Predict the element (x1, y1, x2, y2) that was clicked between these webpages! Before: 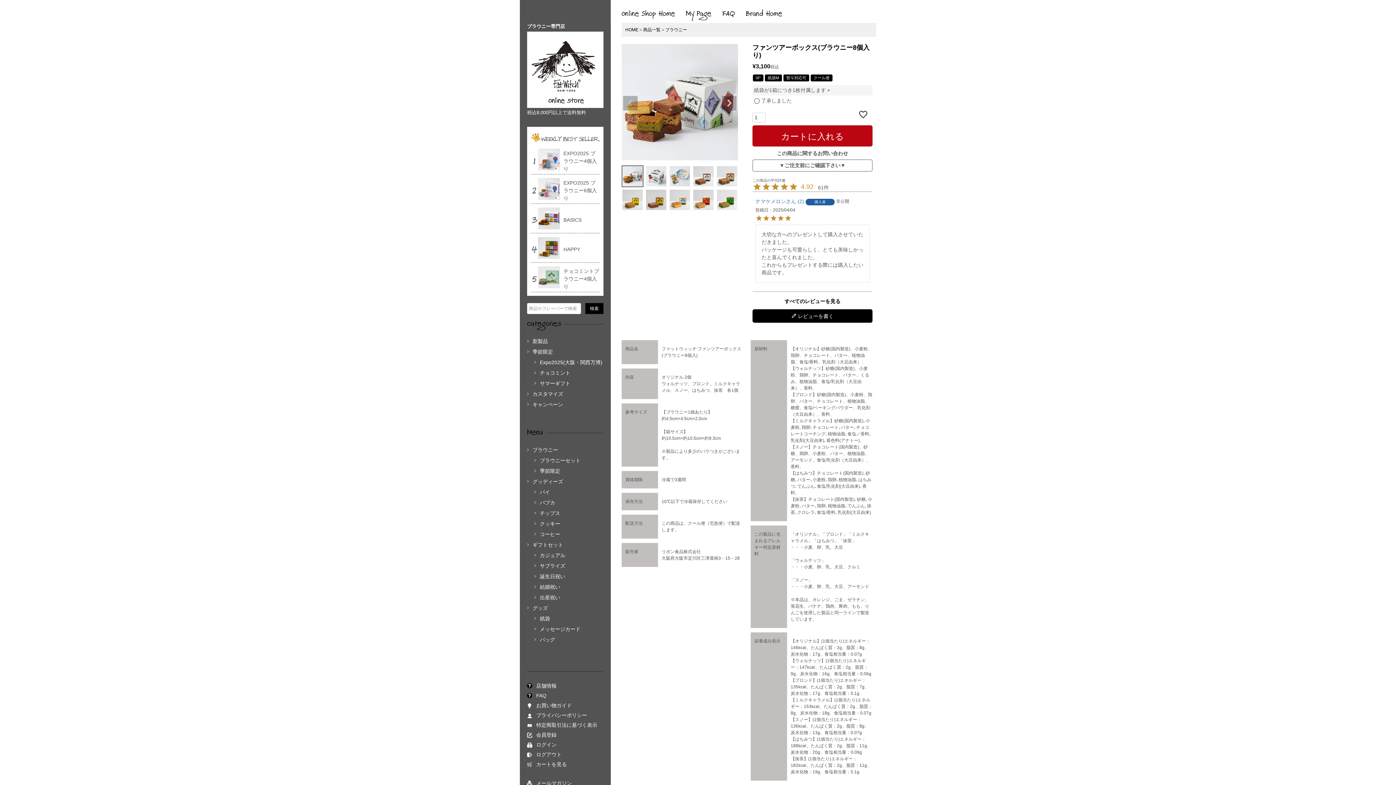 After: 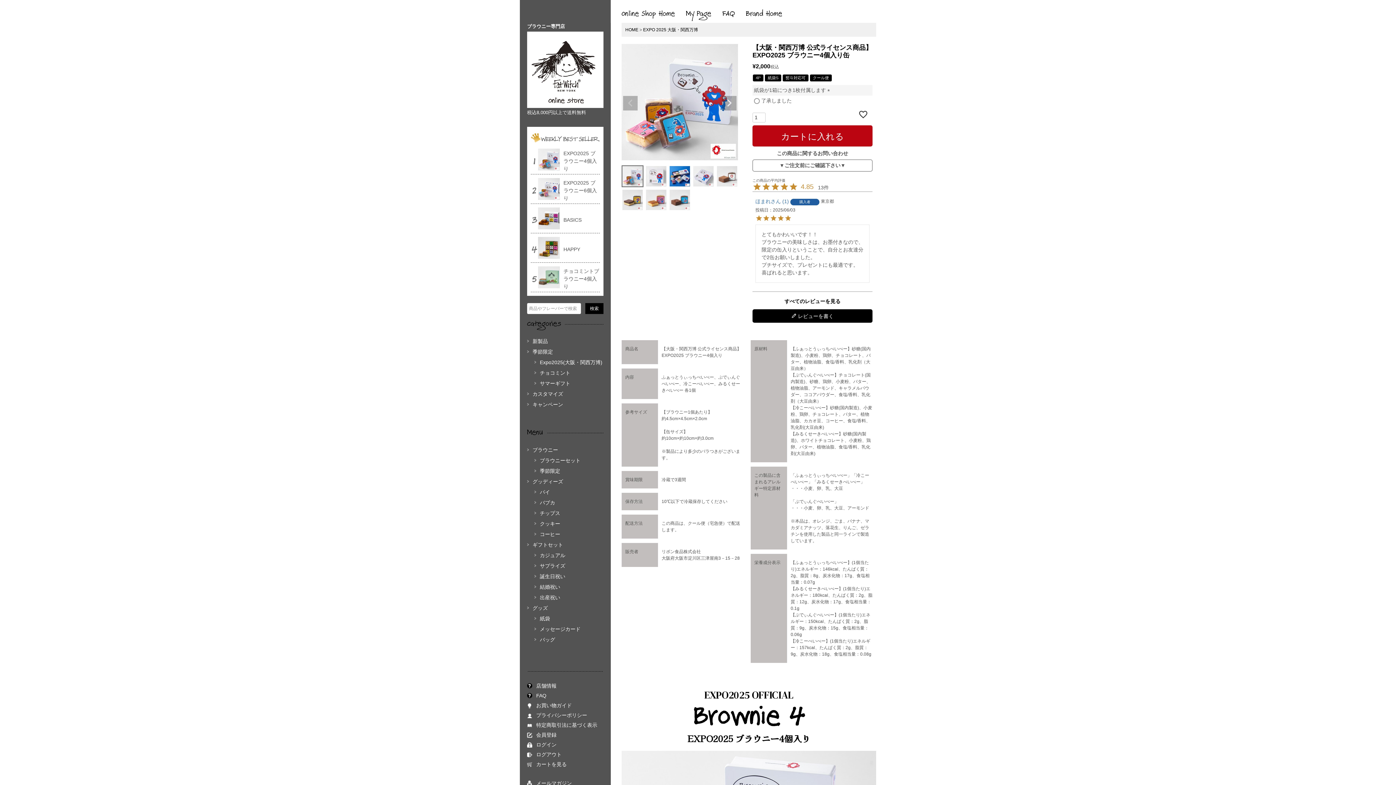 Action: bbox: (538, 163, 560, 169)